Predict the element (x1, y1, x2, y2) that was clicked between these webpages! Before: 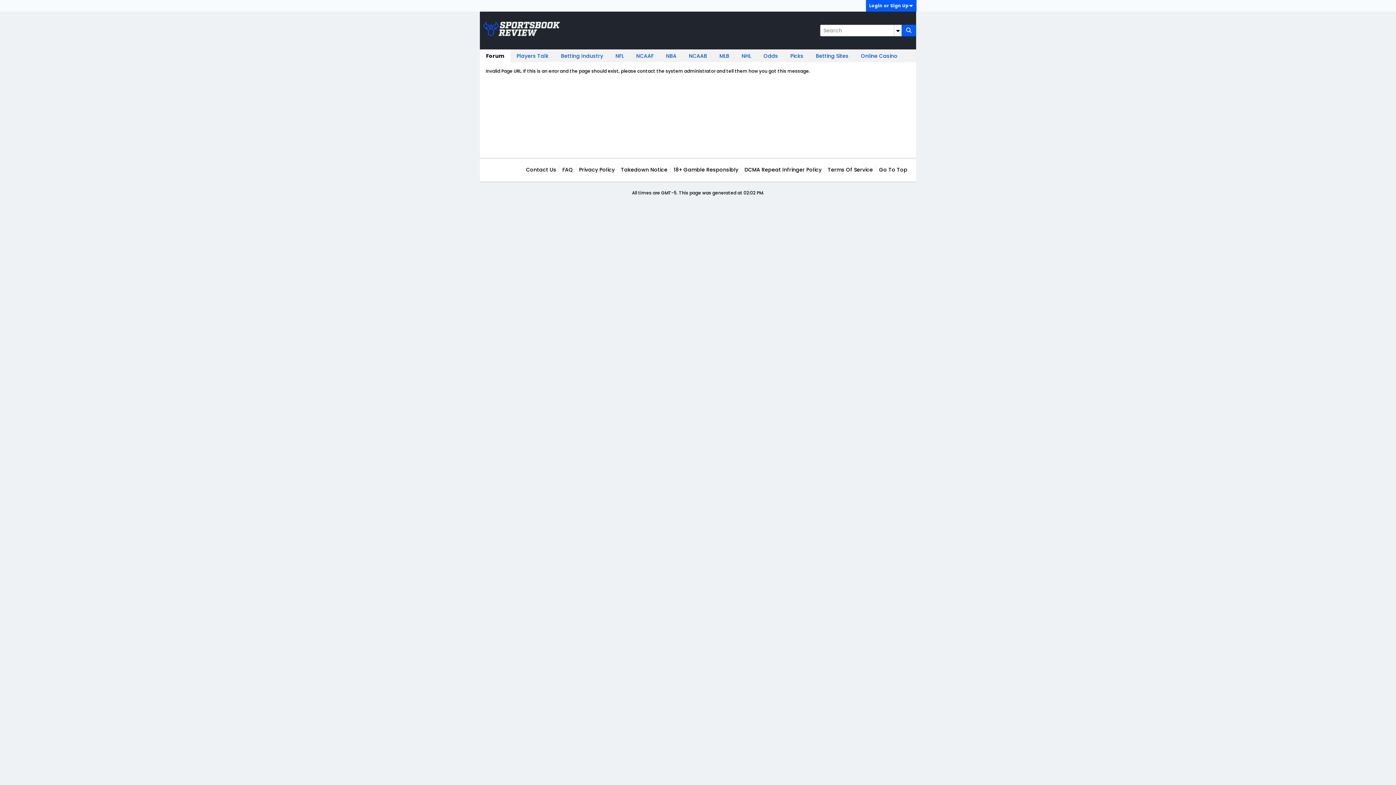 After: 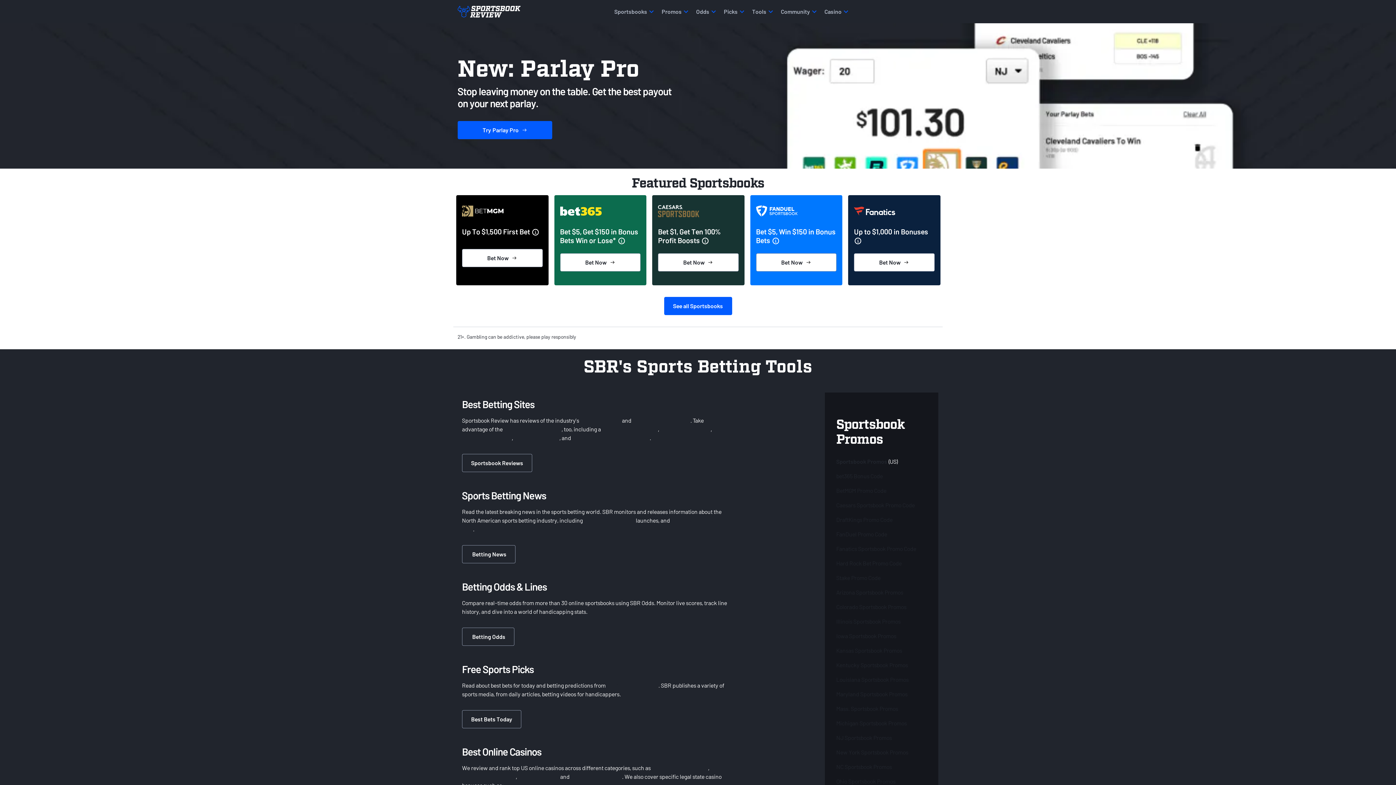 Action: bbox: (483, 31, 560, 37)